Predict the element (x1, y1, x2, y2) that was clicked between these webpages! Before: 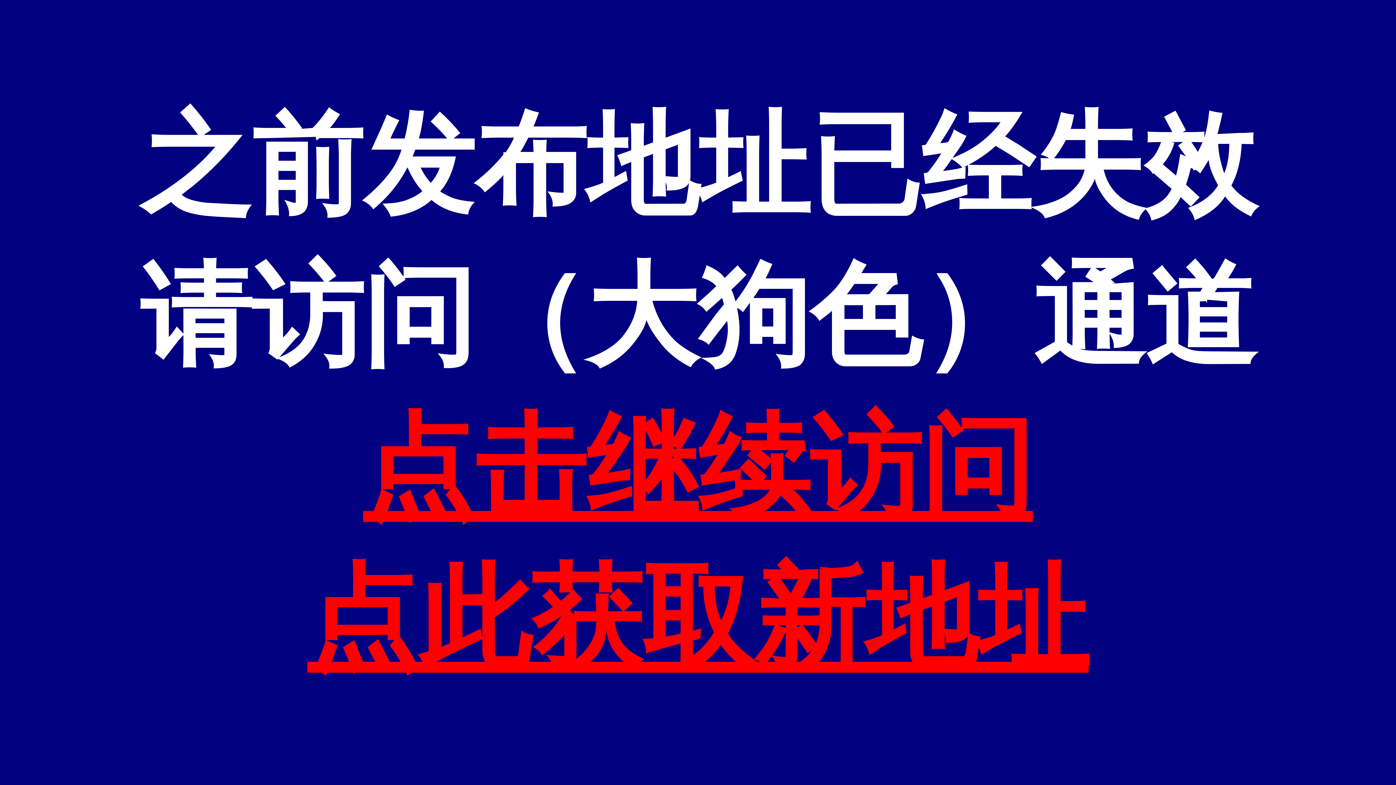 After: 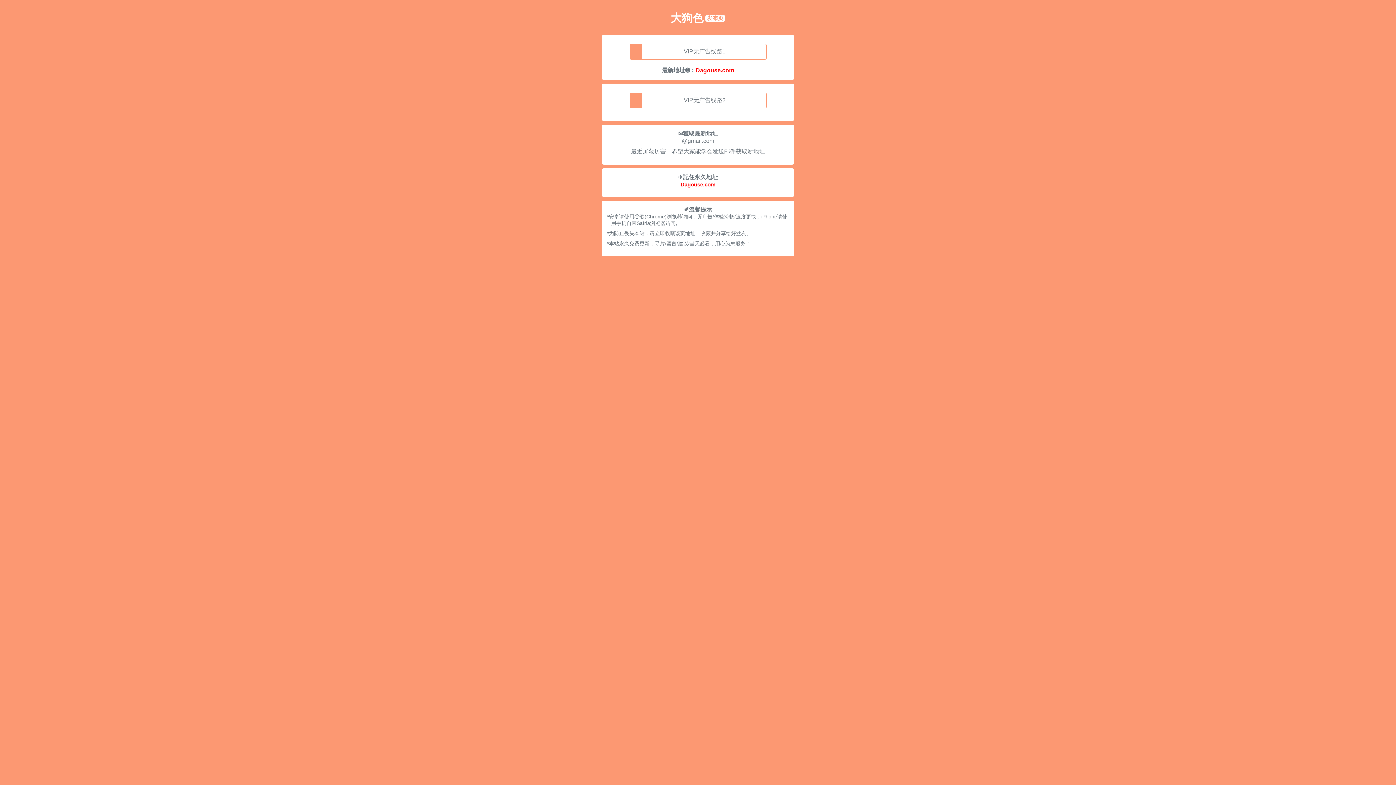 Action: label: 点击继续访问 bbox: (363, 405, 1033, 529)